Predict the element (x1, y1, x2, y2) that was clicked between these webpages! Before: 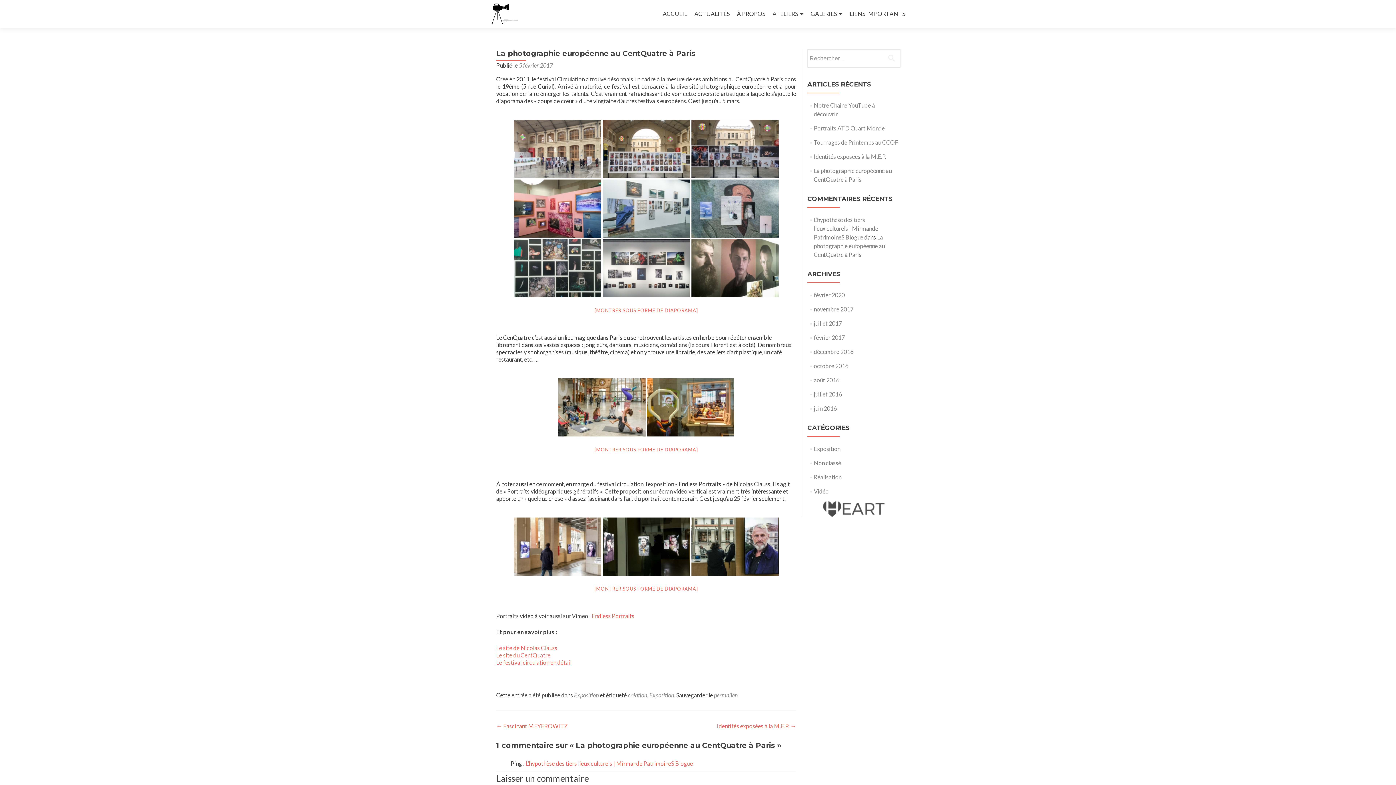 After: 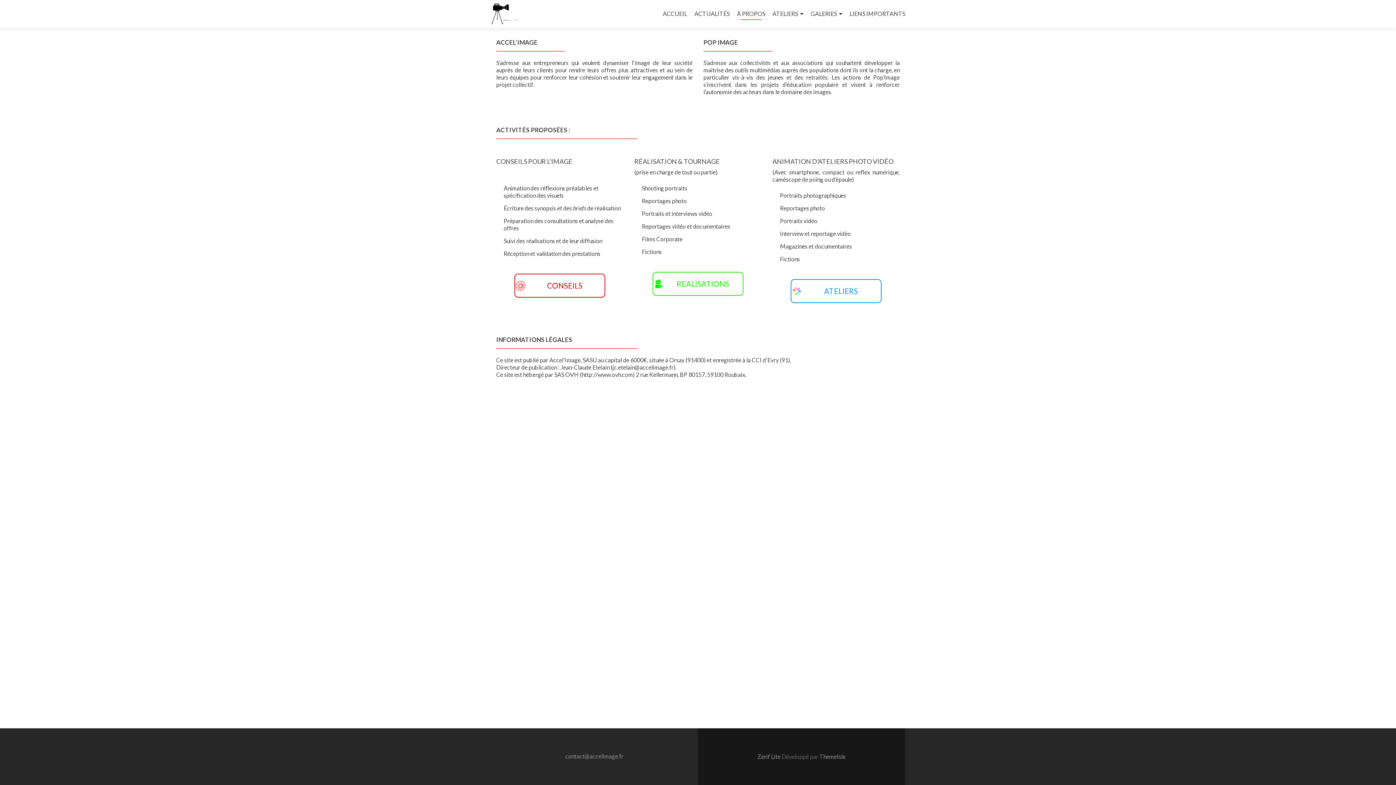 Action: bbox: (737, 7, 765, 20) label: À PROPOS